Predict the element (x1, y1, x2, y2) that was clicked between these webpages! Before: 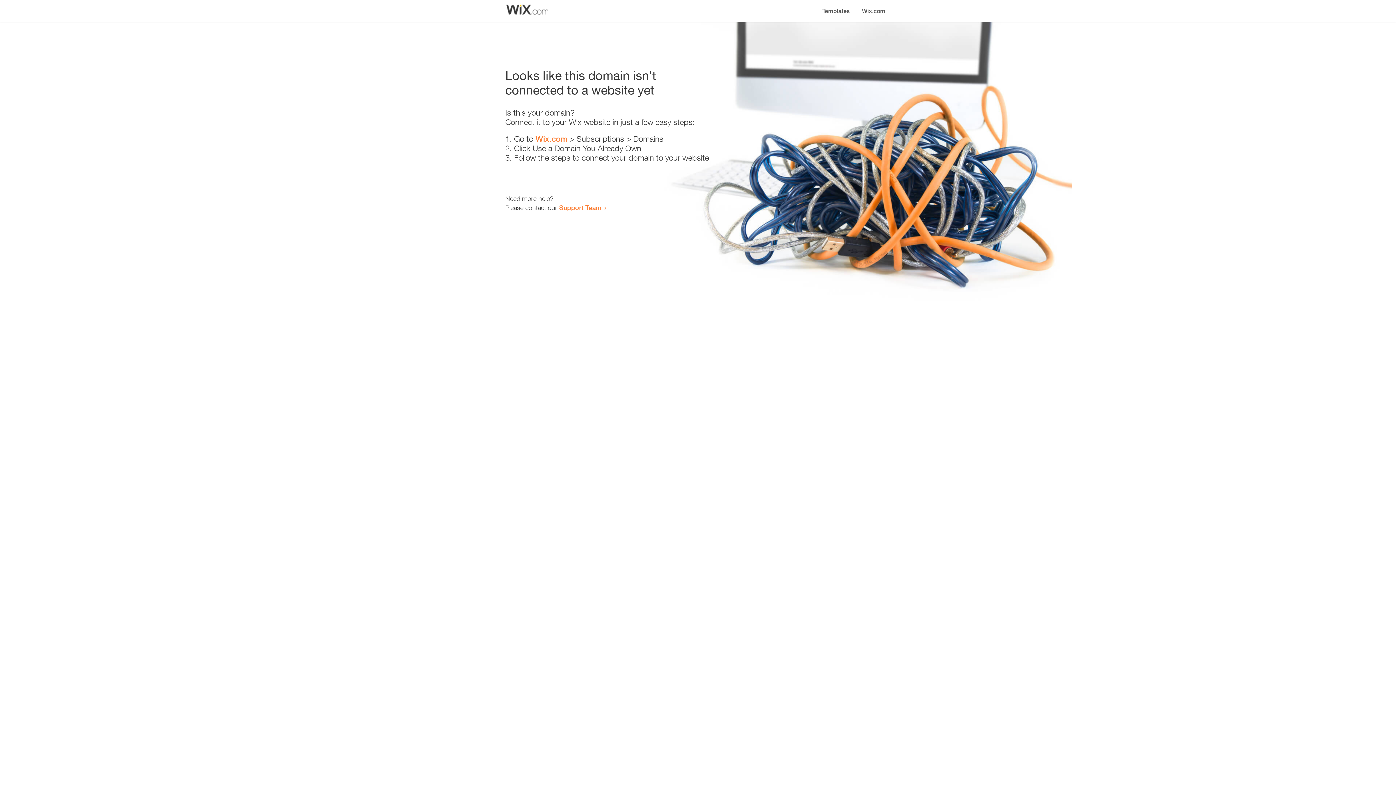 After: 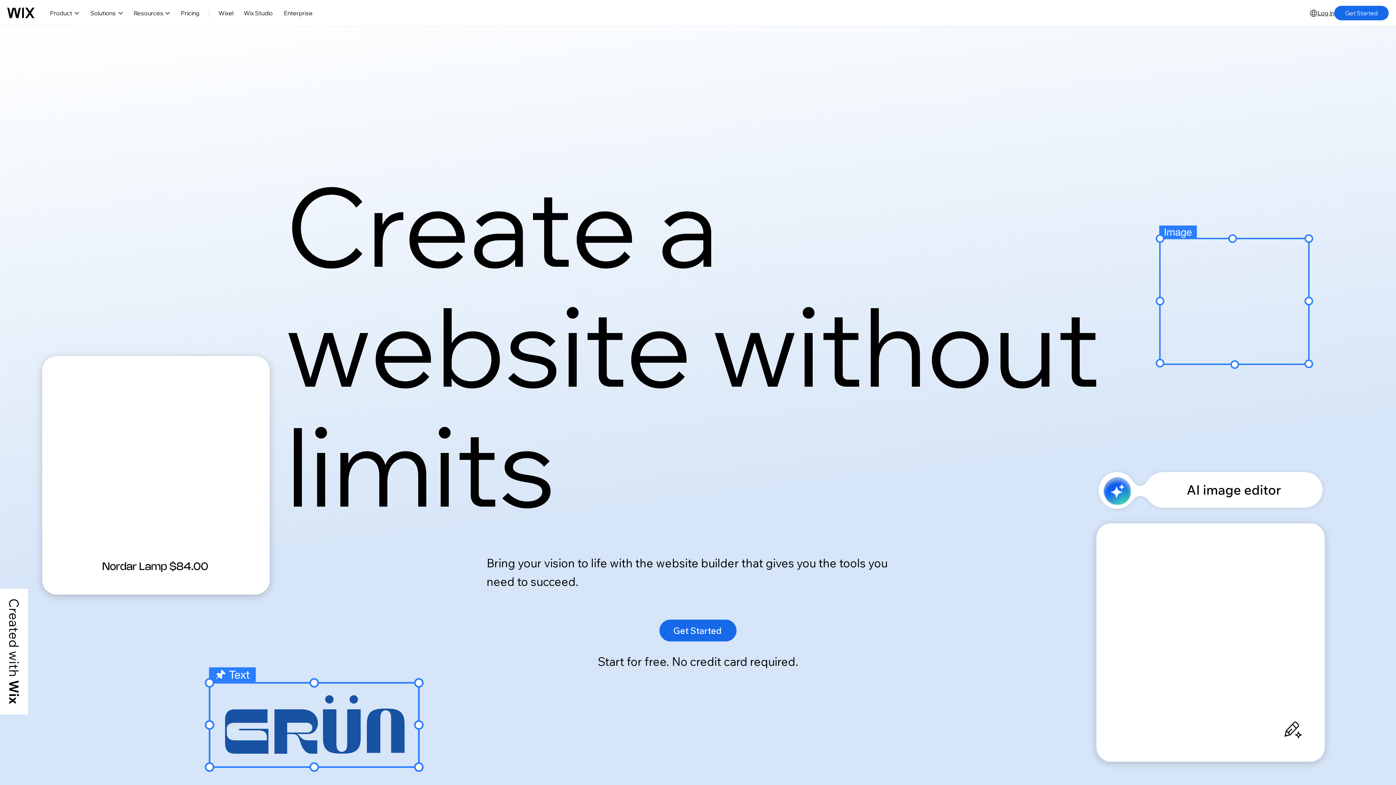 Action: bbox: (856, 0, 890, 14) label: Wix.com